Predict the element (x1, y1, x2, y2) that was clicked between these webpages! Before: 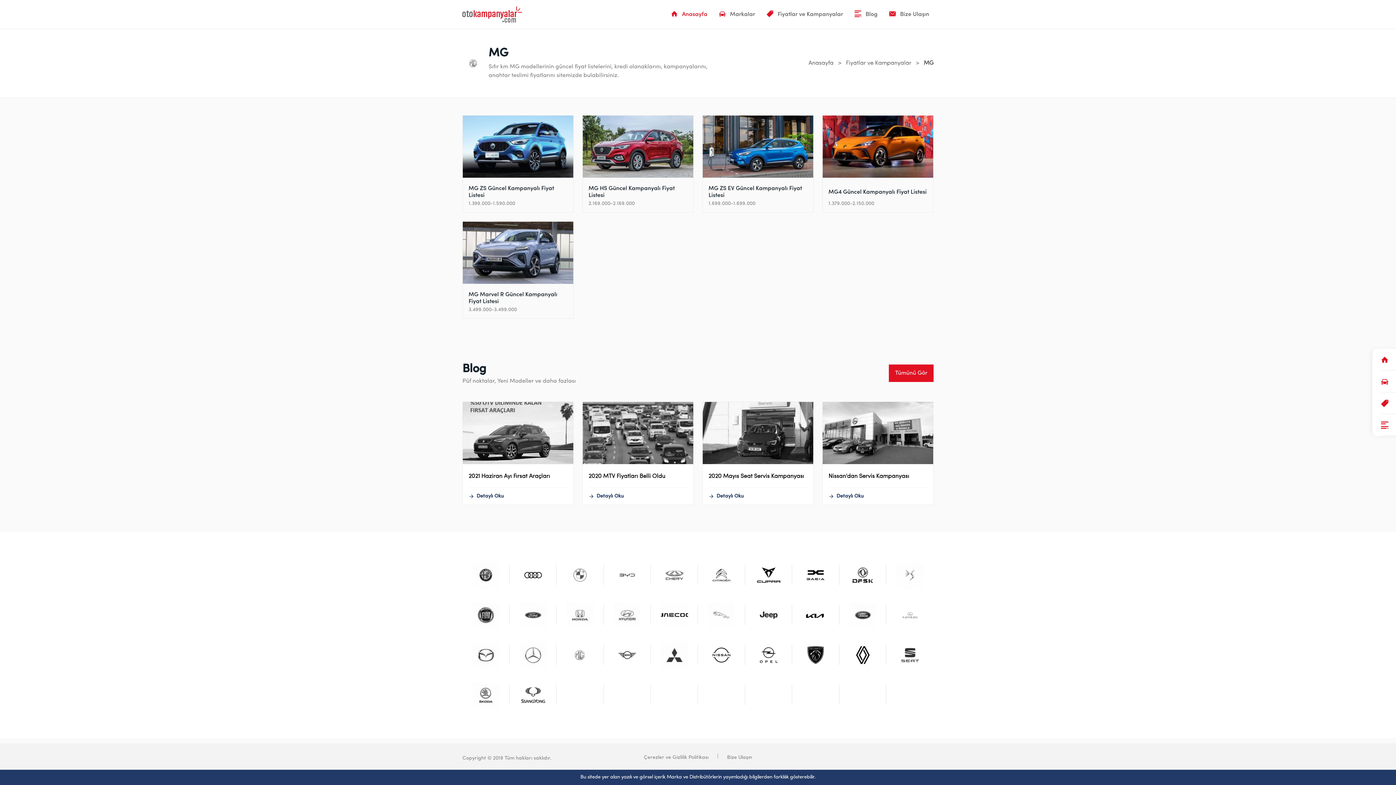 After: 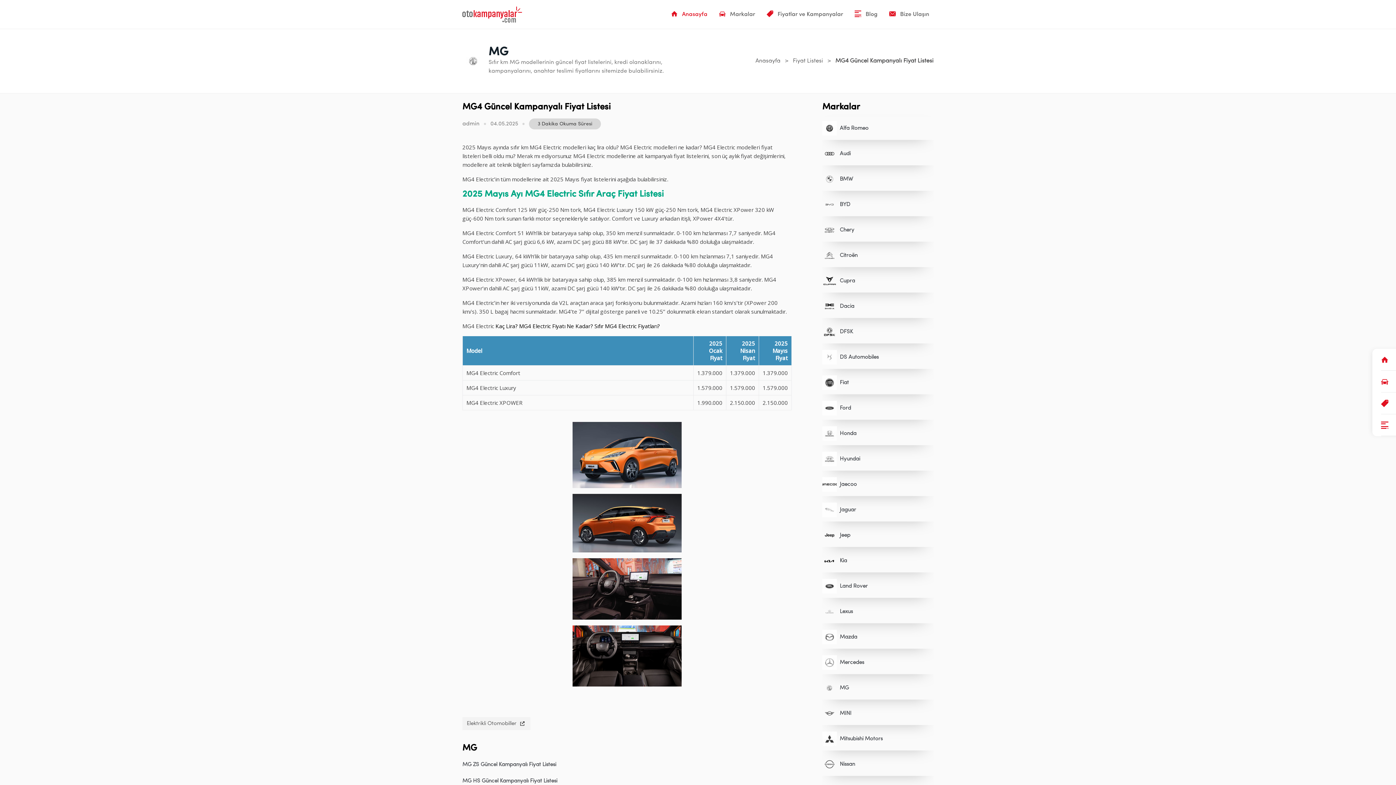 Action: bbox: (822, 115, 933, 212) label: MG4 Güncel Kampanyalı Fiyat Listesi
1.379.000-2.150.000